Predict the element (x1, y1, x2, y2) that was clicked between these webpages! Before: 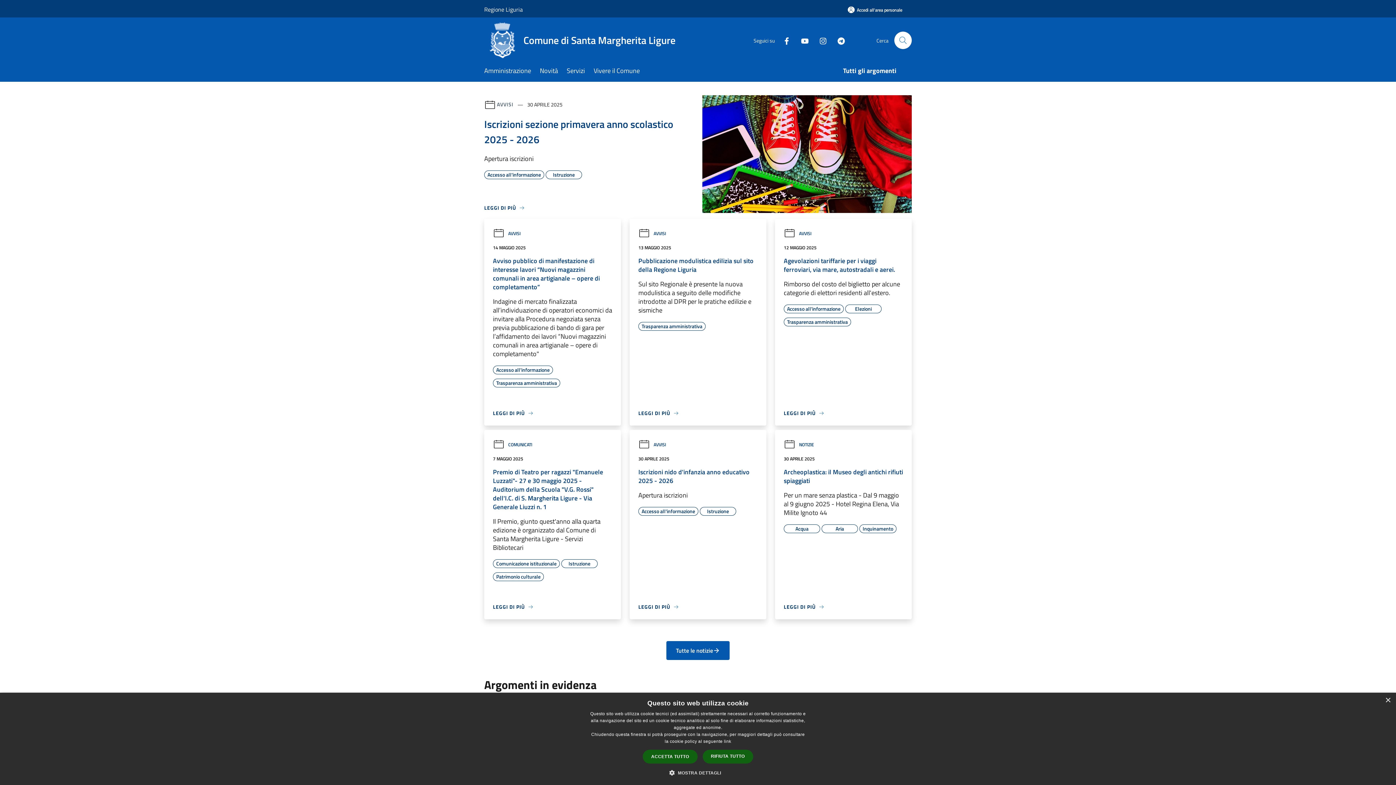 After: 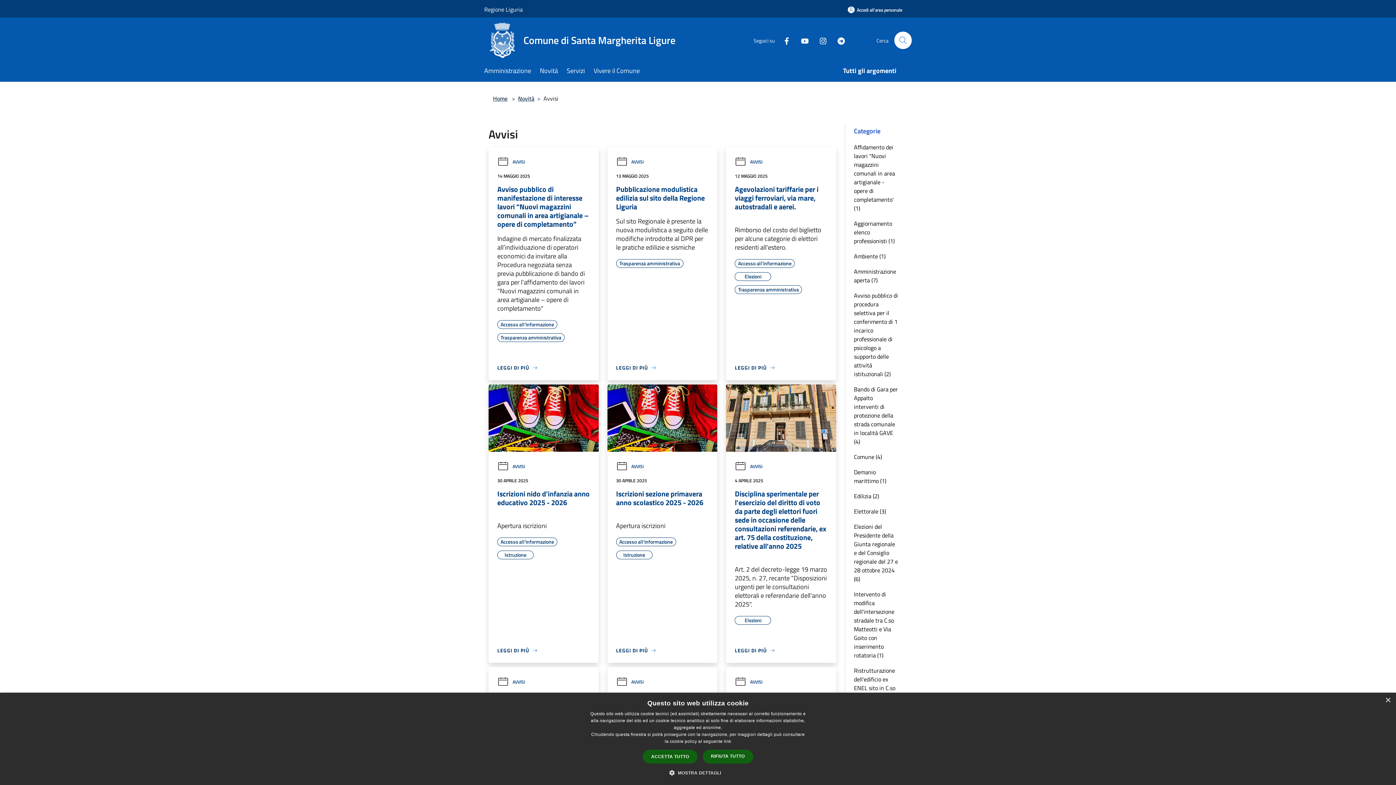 Action: label: AVVISI bbox: (497, 100, 513, 108)